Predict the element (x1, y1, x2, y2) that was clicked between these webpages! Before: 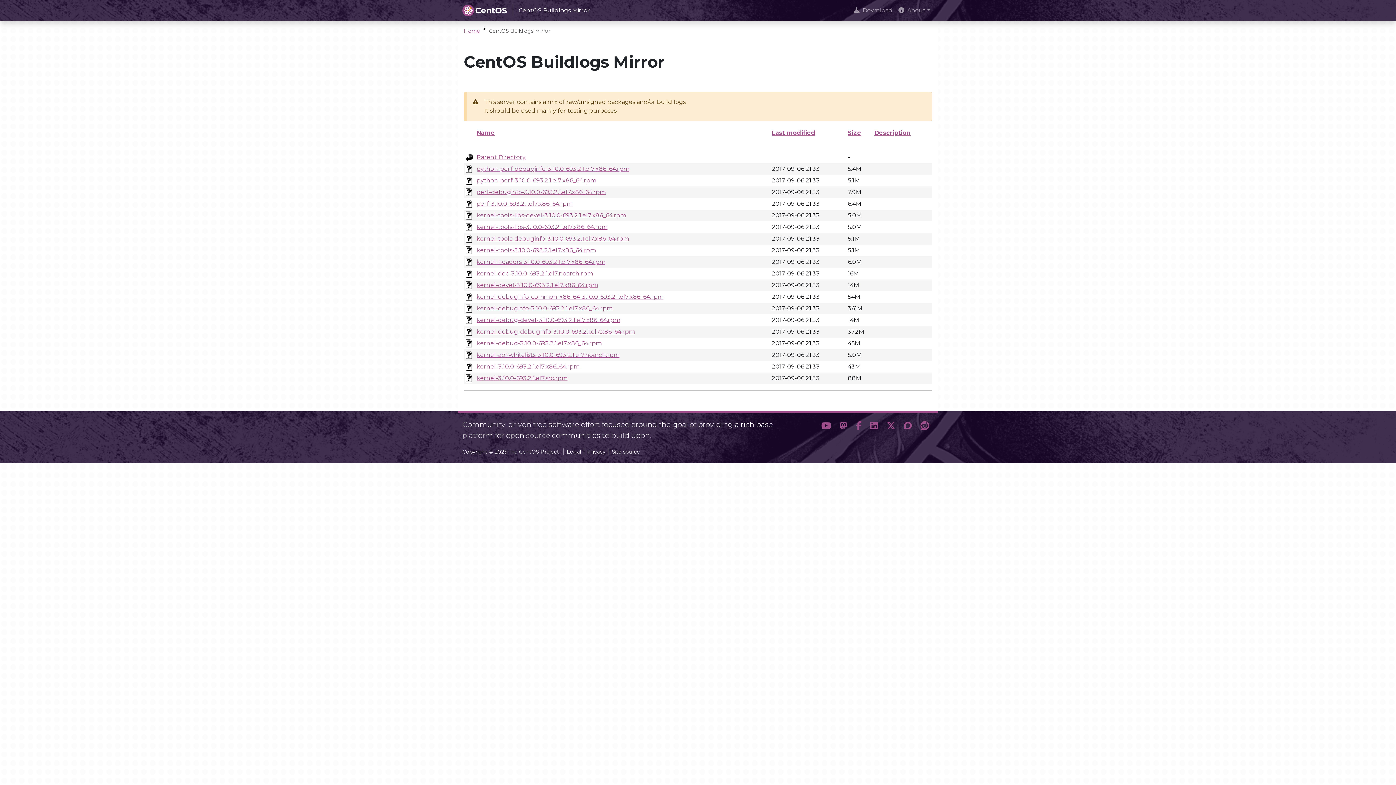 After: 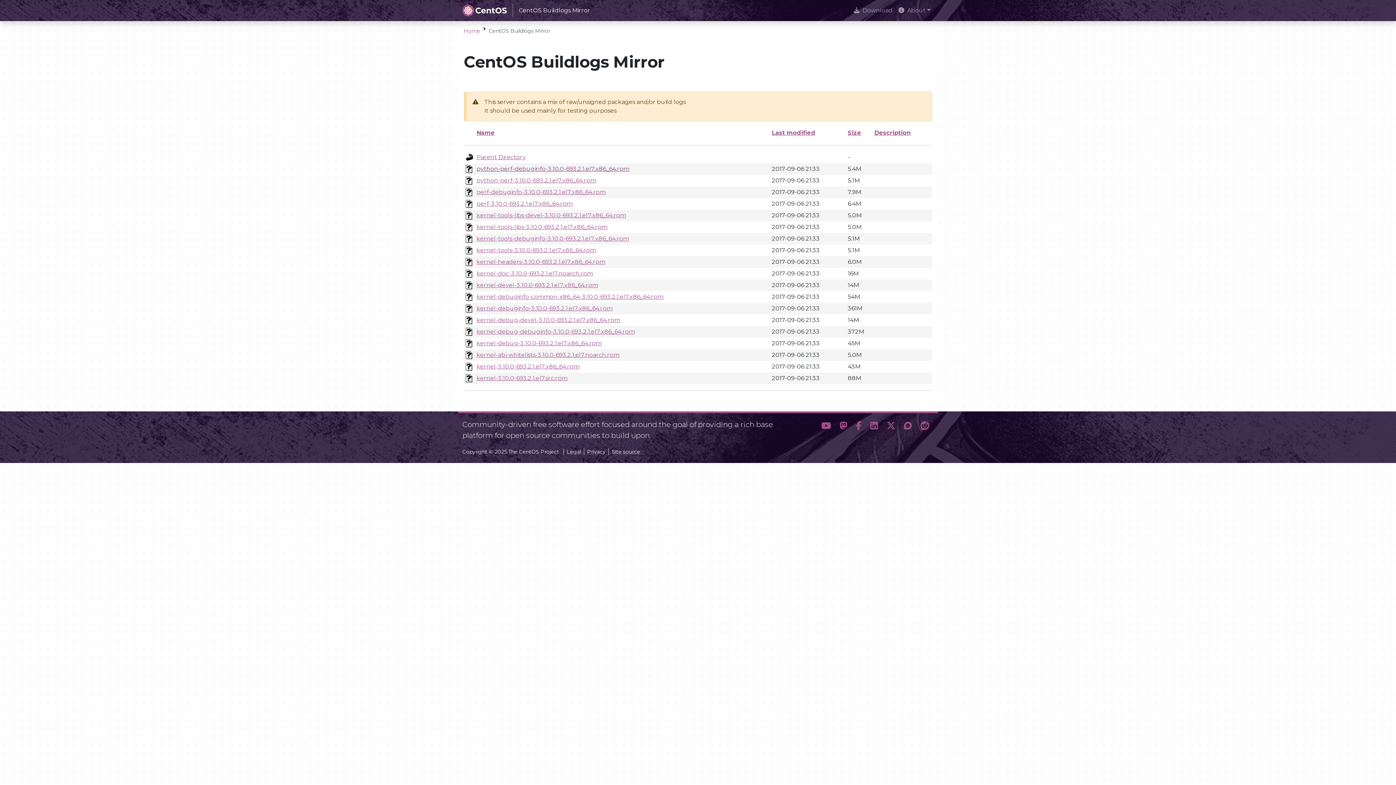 Action: bbox: (476, 165, 629, 172) label: python-perf-debuginfo-3.10.0-693.2.1.el7.x86_64.rpm